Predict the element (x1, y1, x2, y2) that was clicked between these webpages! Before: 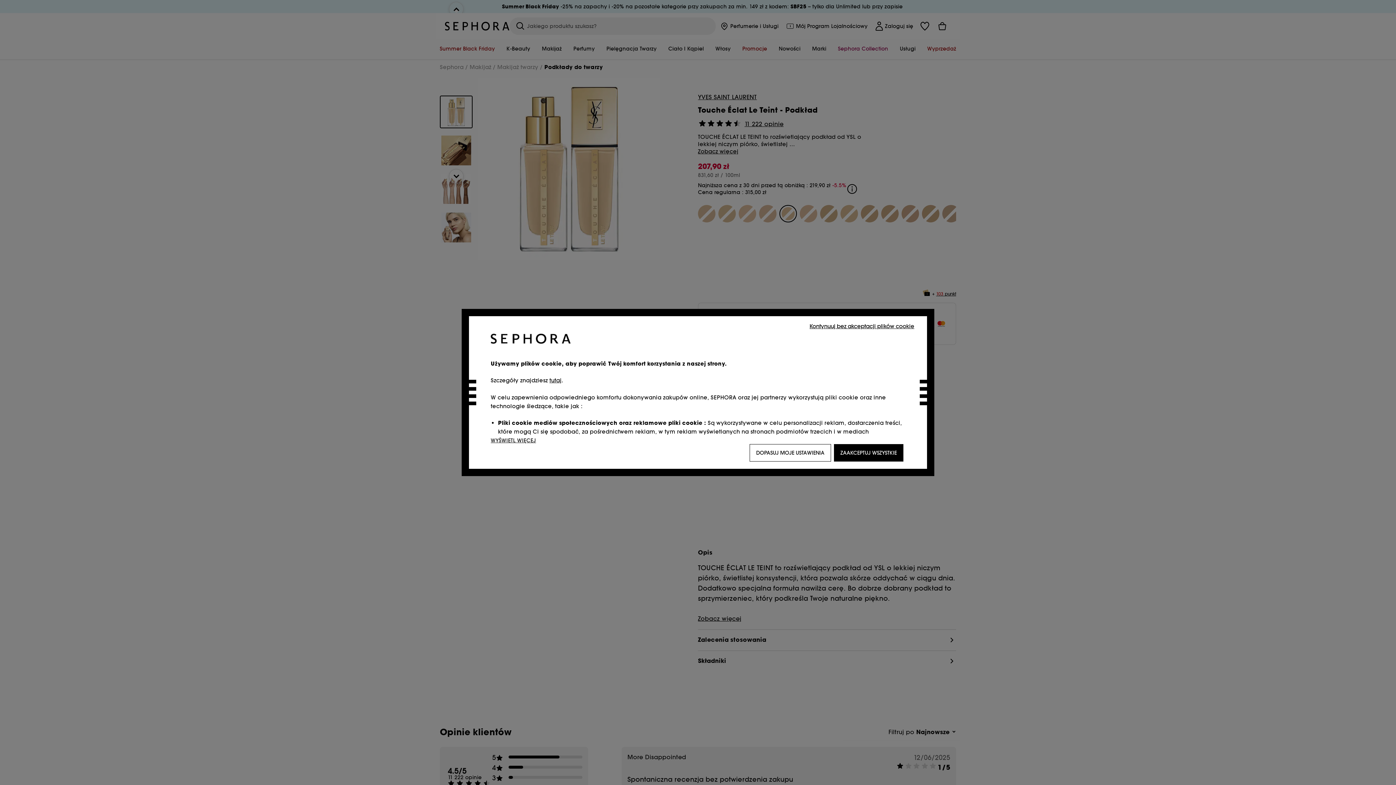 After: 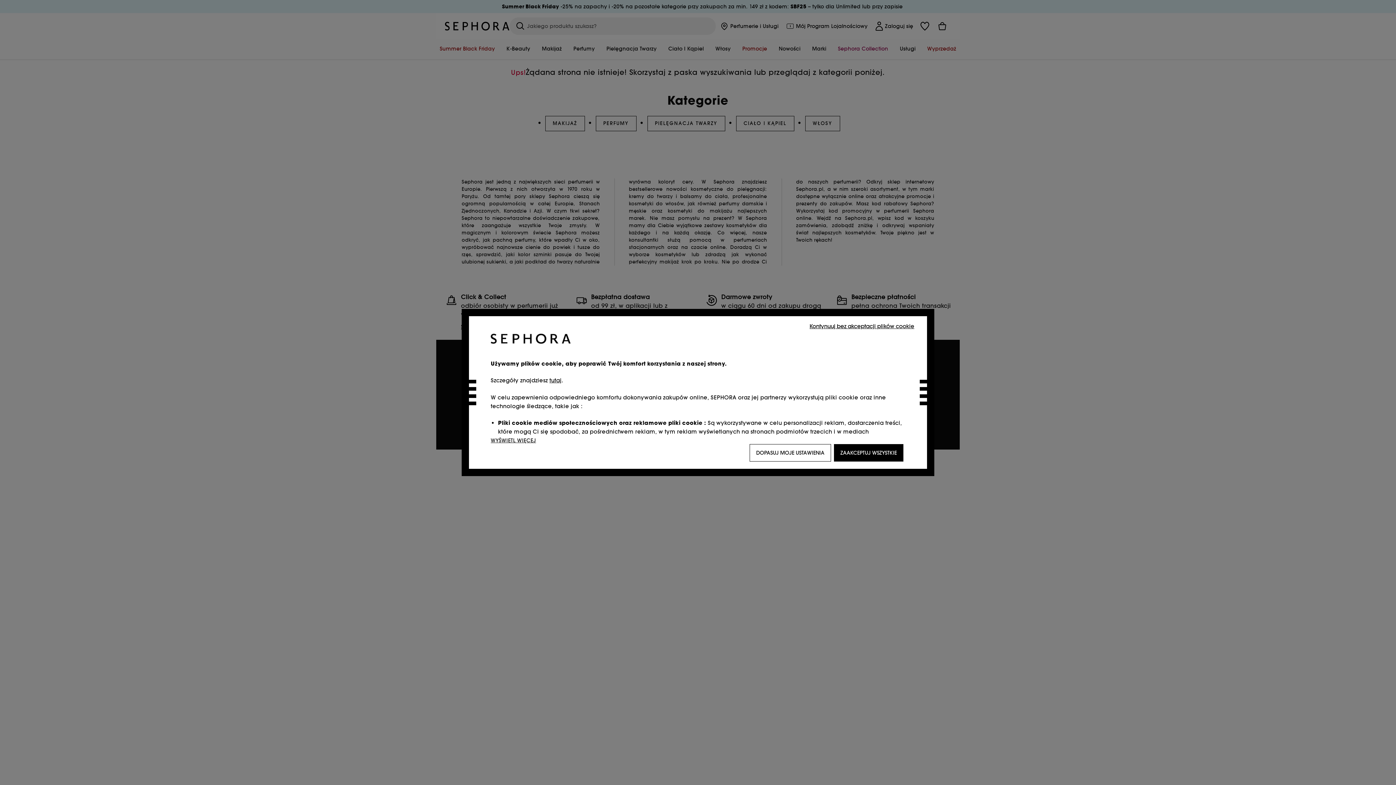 Action: bbox: (549, 377, 561, 384) label: tutaj